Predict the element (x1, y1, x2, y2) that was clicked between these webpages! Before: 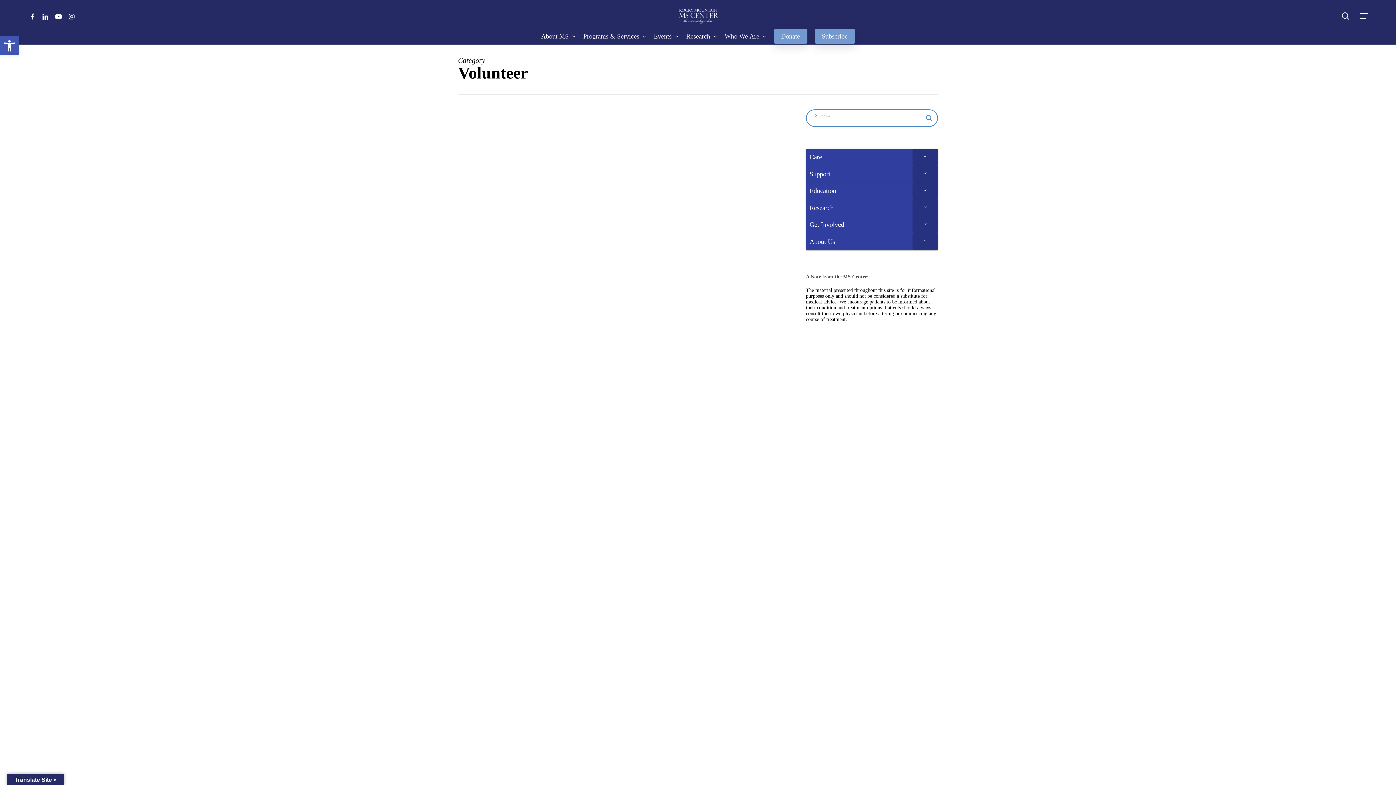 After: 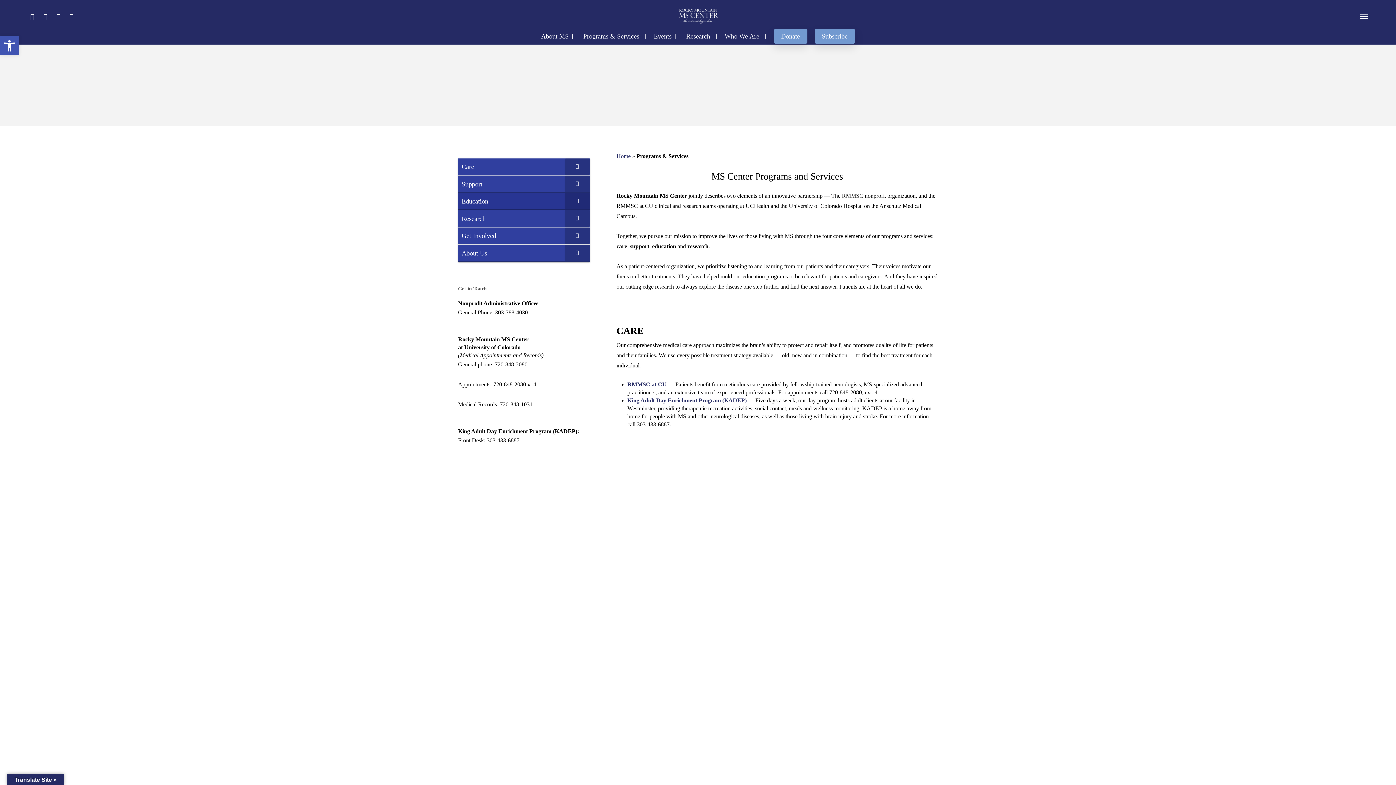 Action: label: Programs & Services bbox: (583, 32, 646, 40)